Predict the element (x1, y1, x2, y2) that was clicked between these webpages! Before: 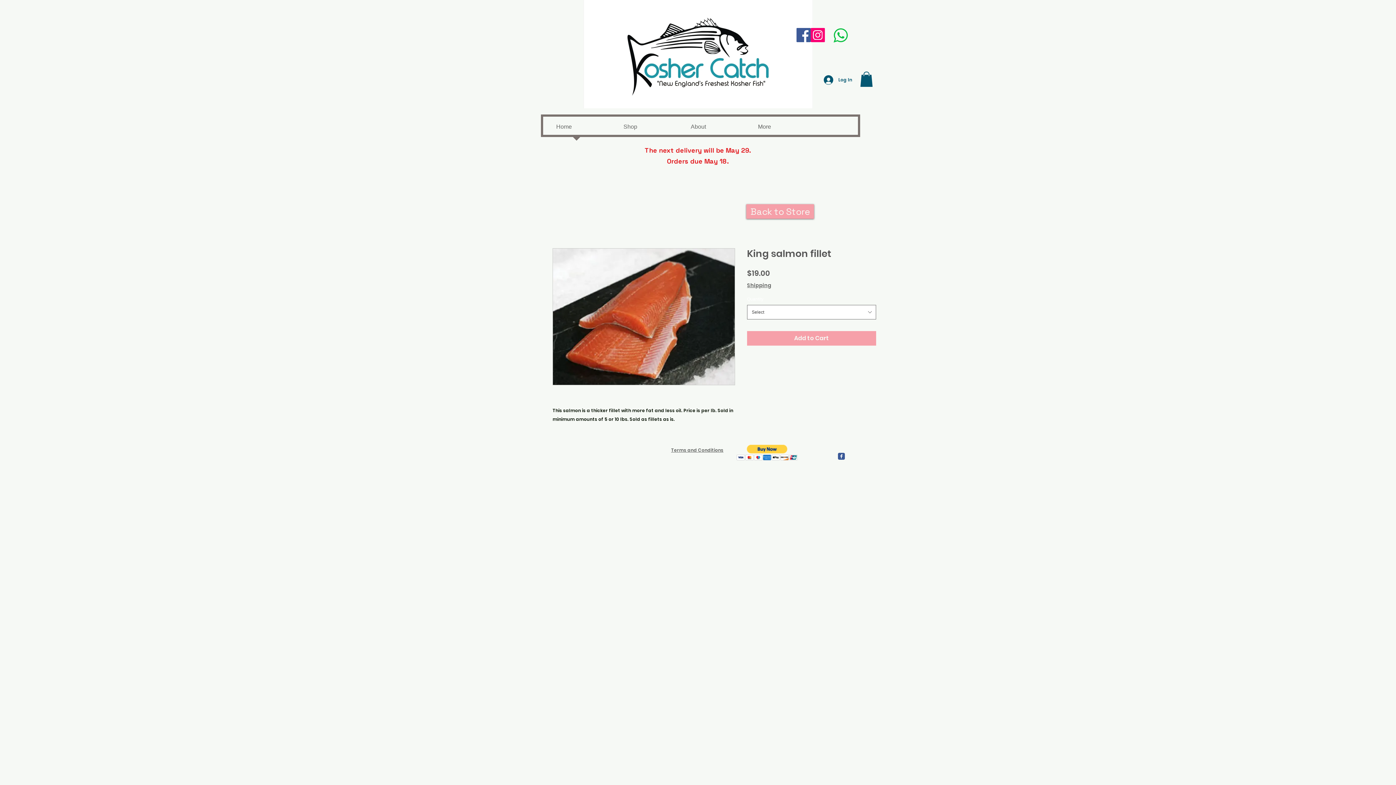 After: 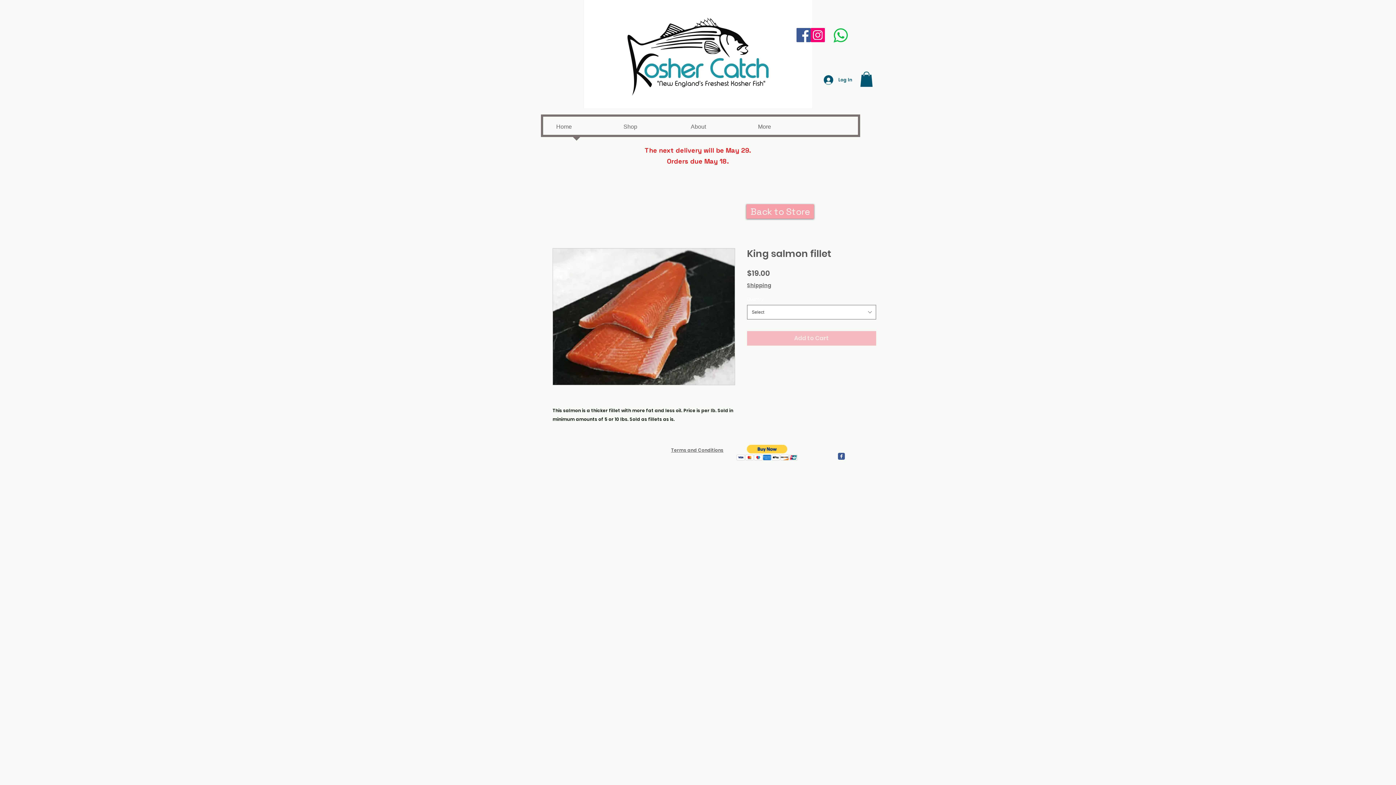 Action: bbox: (747, 331, 876, 345) label: Add to Cart